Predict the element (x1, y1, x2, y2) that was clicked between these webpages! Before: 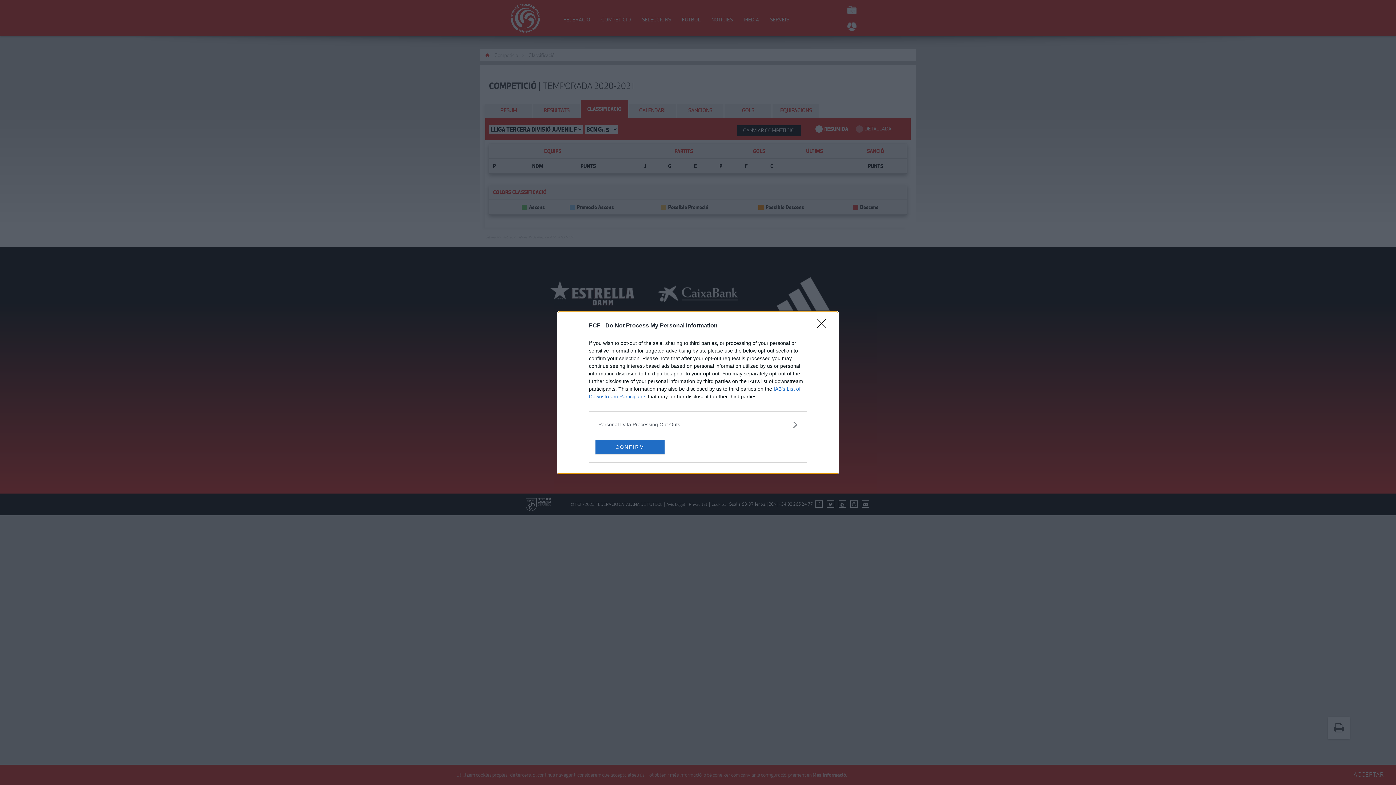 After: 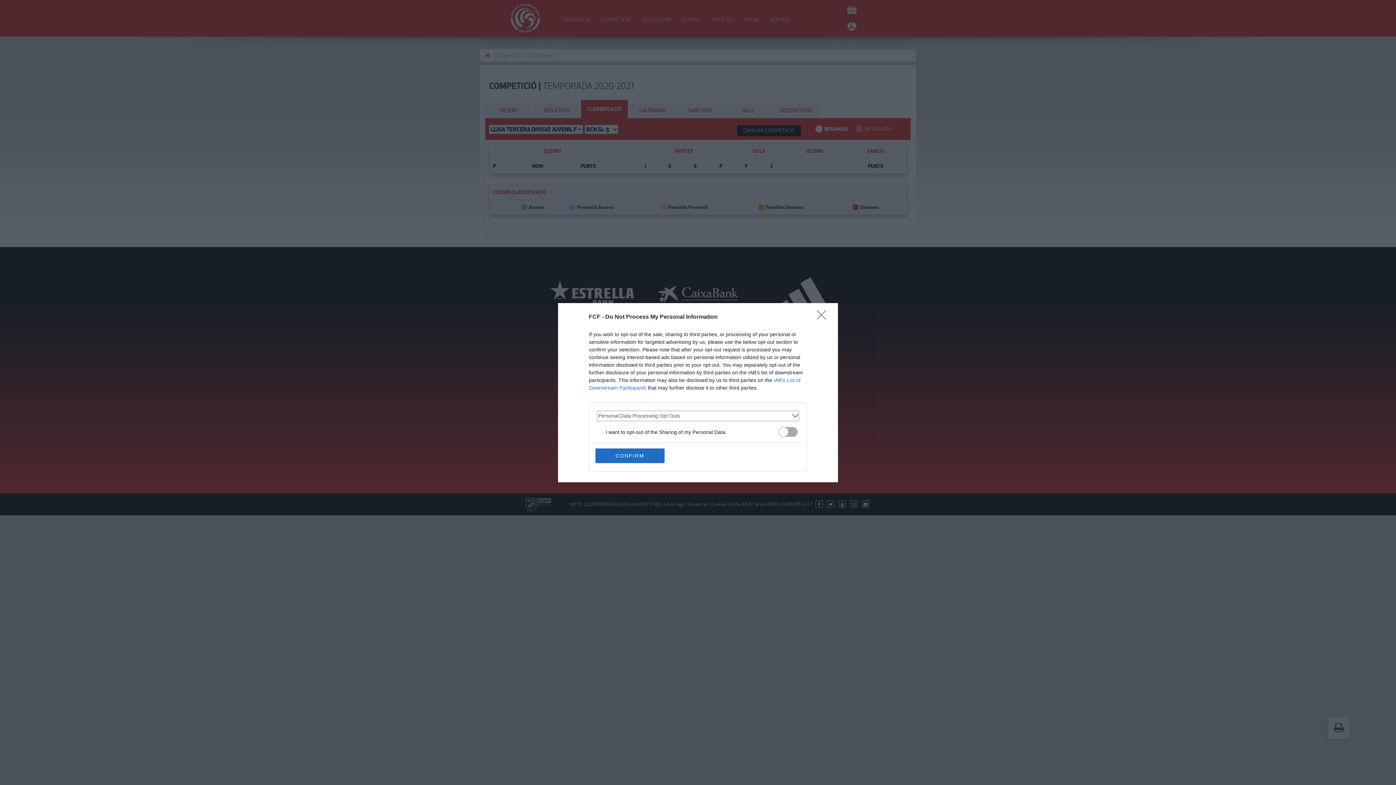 Action: label: Opt-Outs bbox: (598, 420, 797, 428)